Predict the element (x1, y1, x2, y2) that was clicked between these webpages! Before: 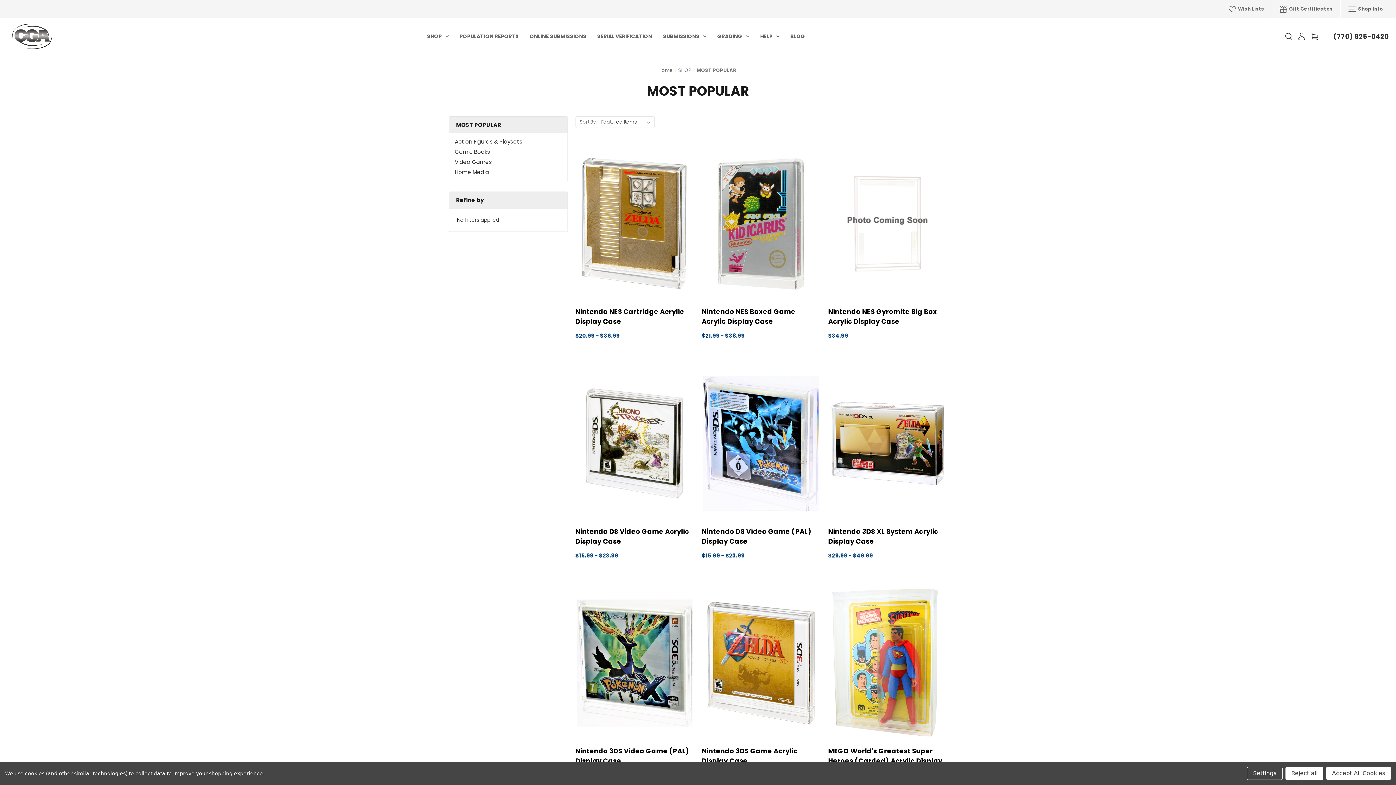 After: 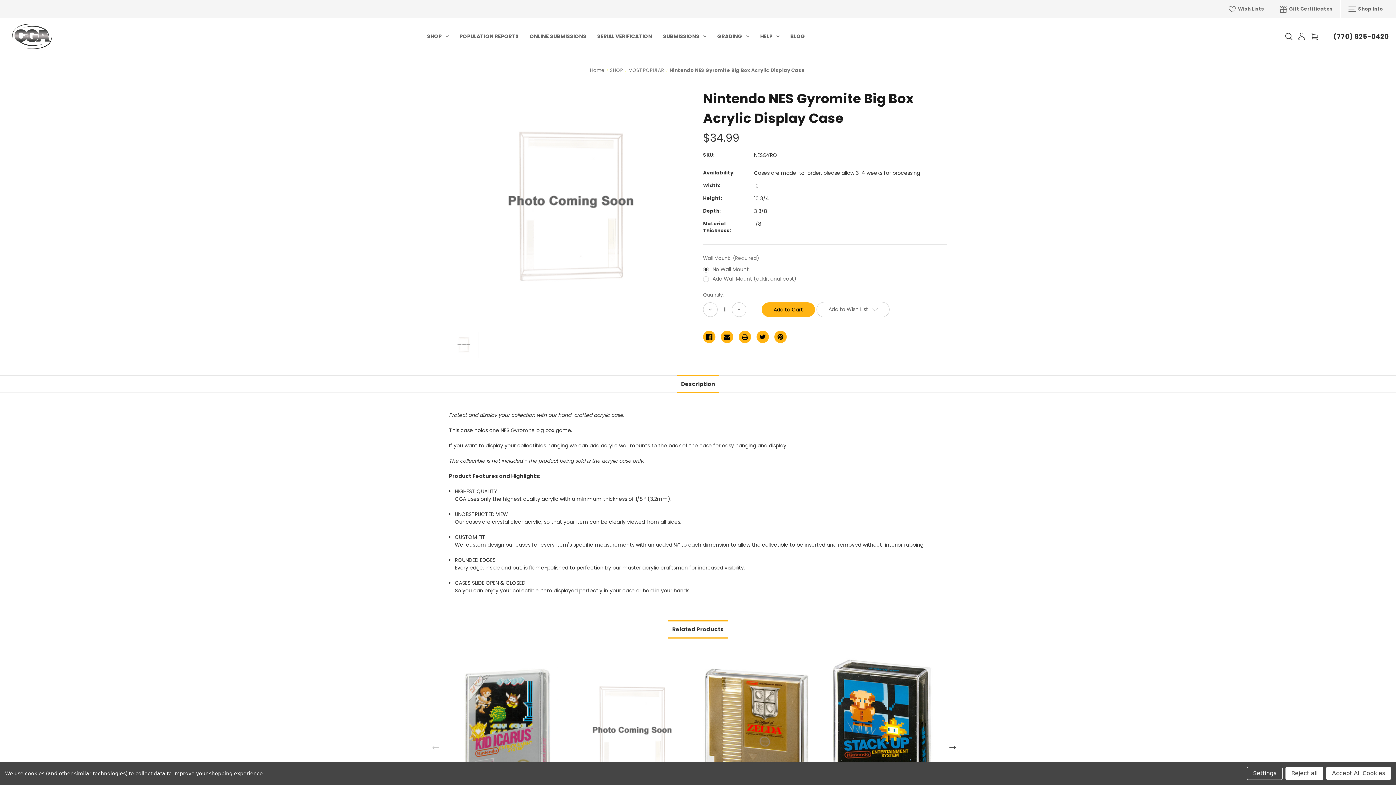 Action: bbox: (829, 146, 946, 300) label: Nintendo NES Gyromite Big Box Acrylic Display Case, $34.99

